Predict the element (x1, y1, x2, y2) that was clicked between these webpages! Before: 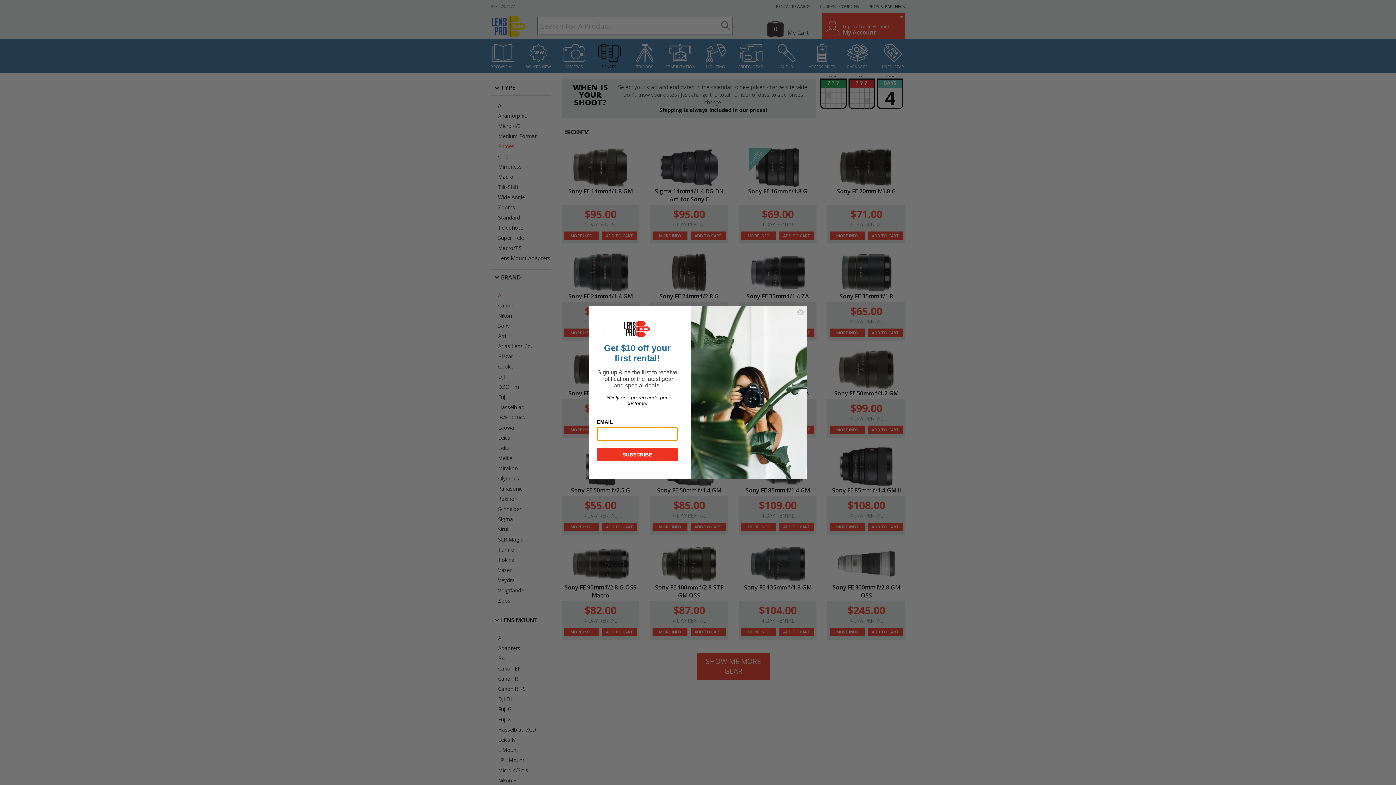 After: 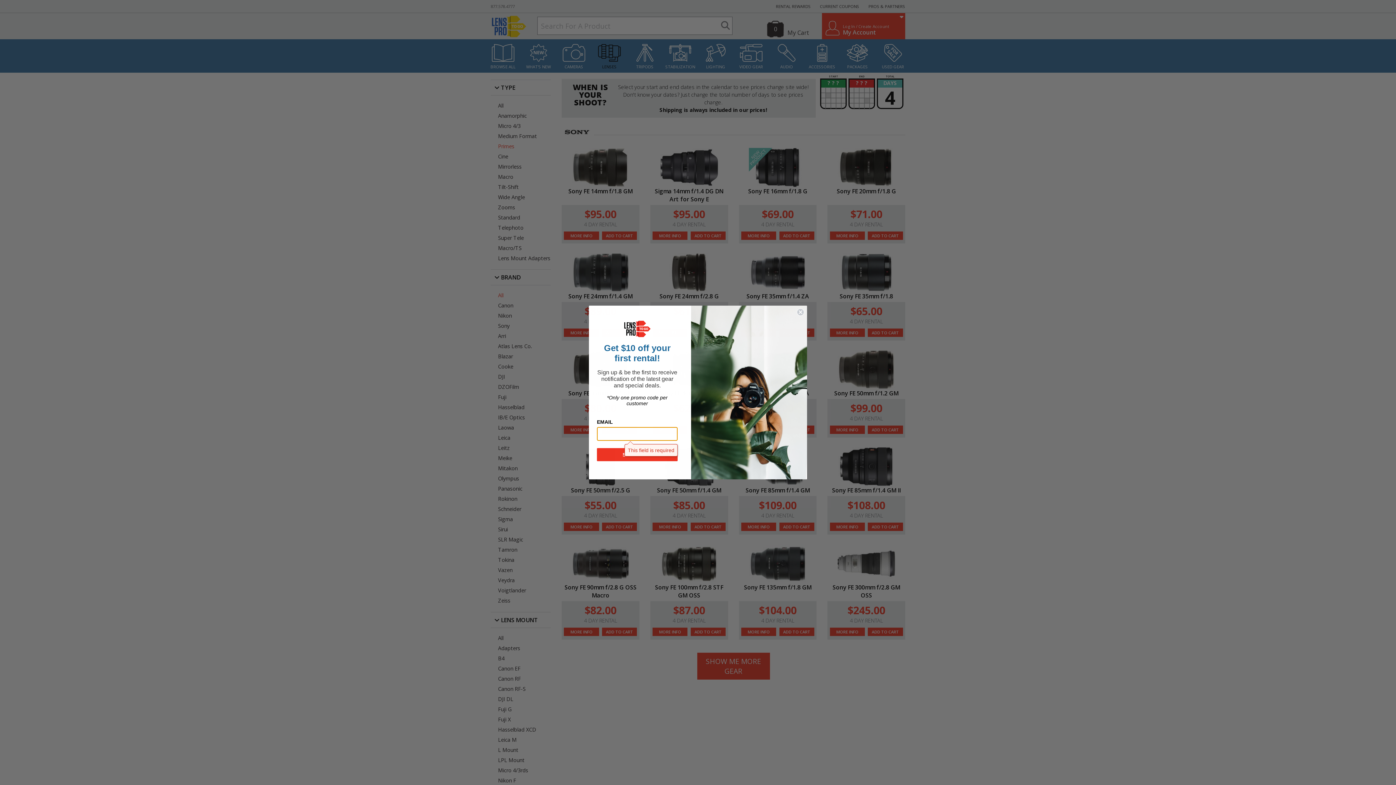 Action: bbox: (597, 448, 677, 461) label: SUBSCRIBE